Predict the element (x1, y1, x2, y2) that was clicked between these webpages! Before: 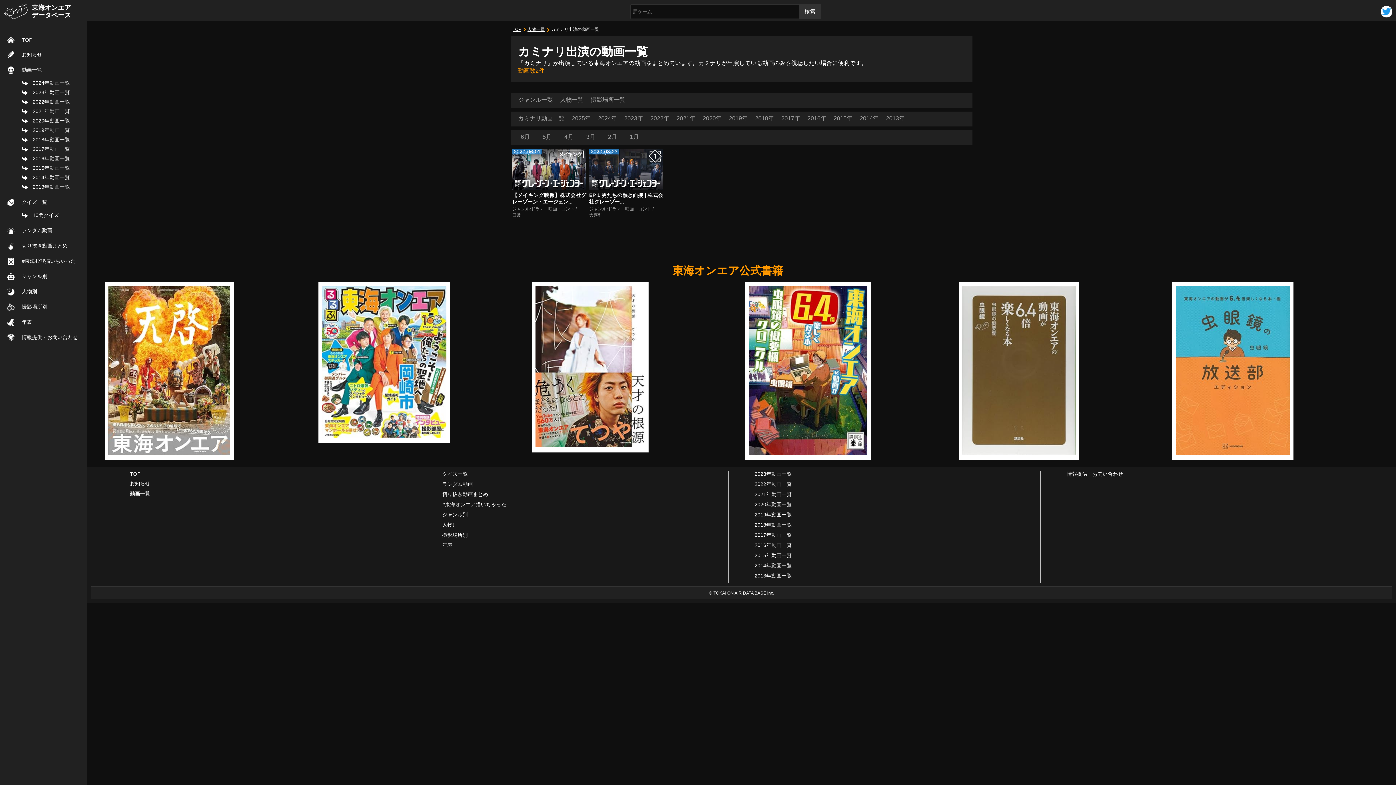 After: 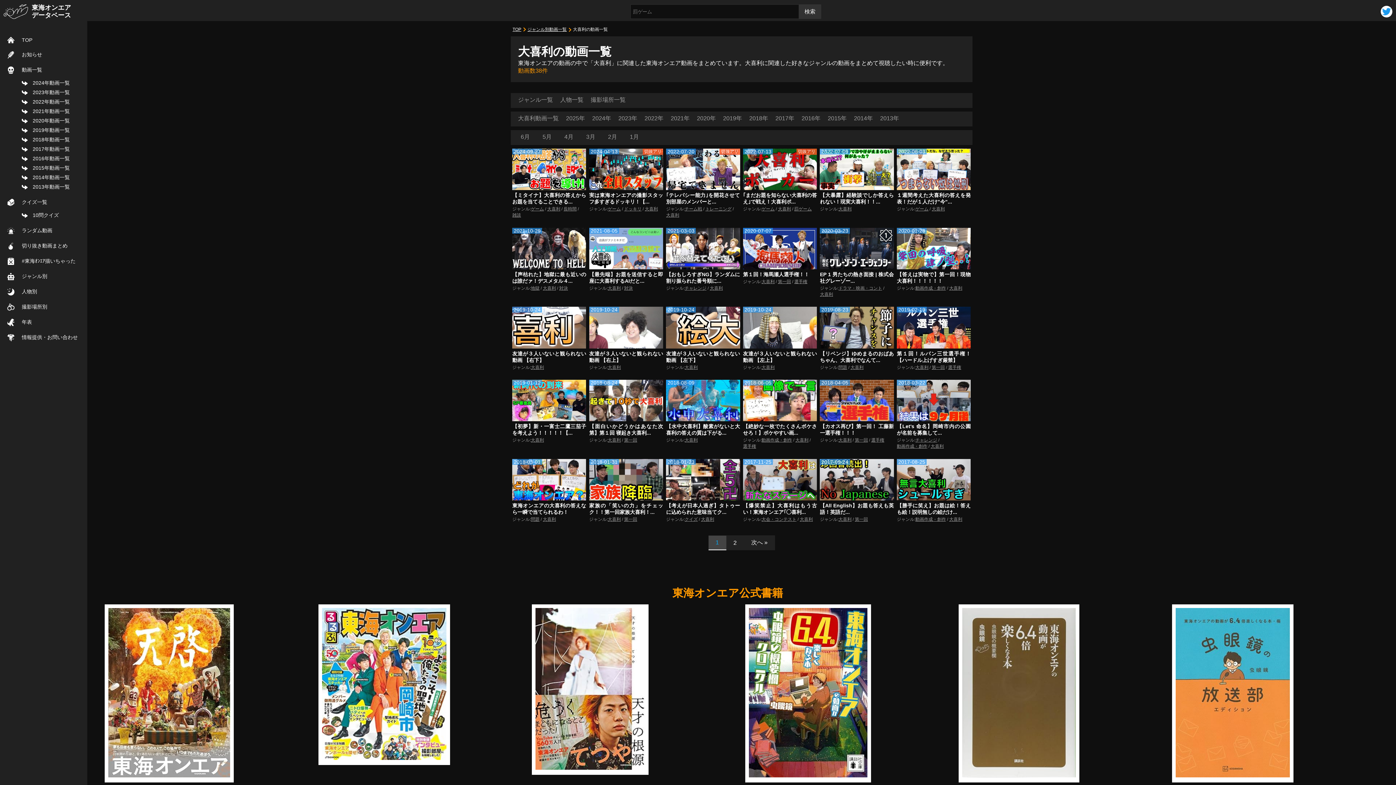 Action: label: 大喜利 bbox: (589, 212, 602, 218)